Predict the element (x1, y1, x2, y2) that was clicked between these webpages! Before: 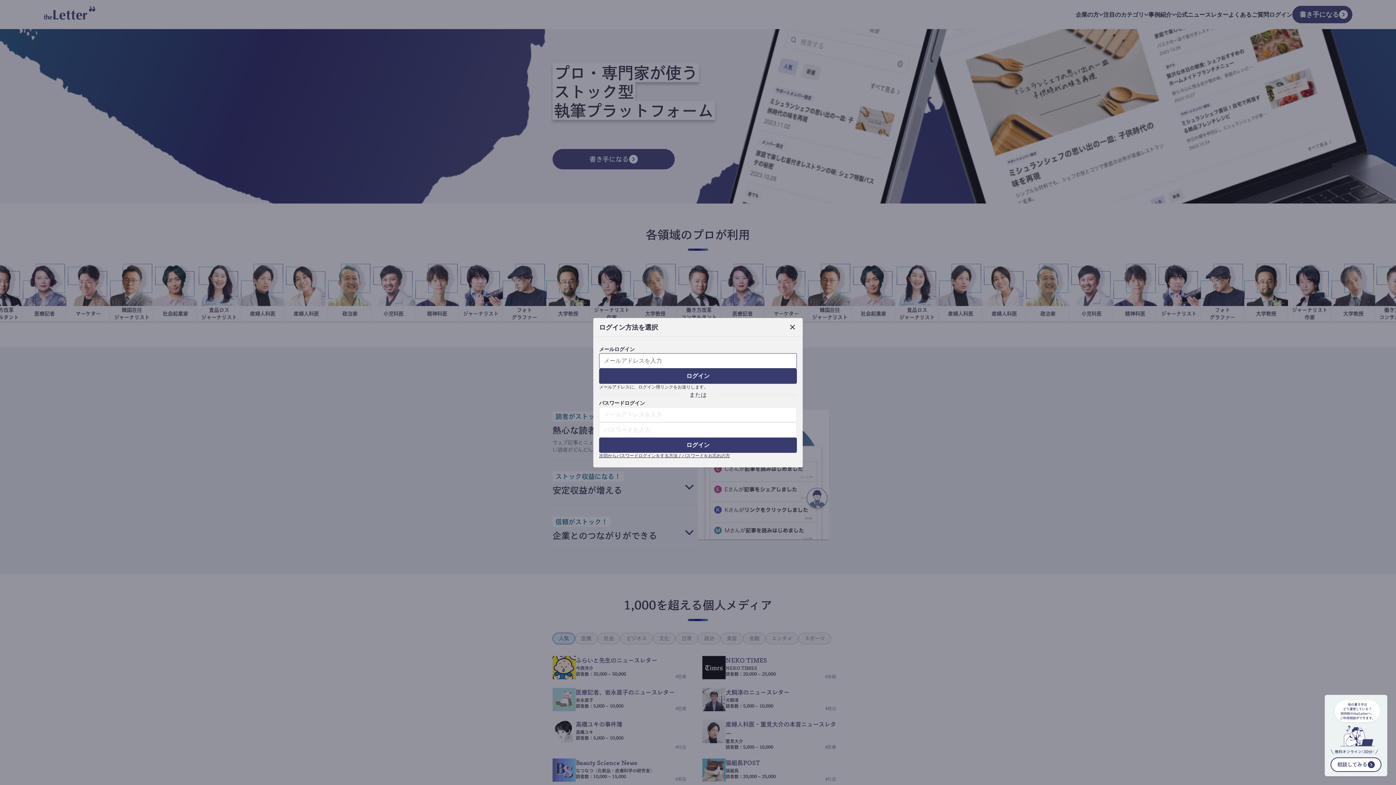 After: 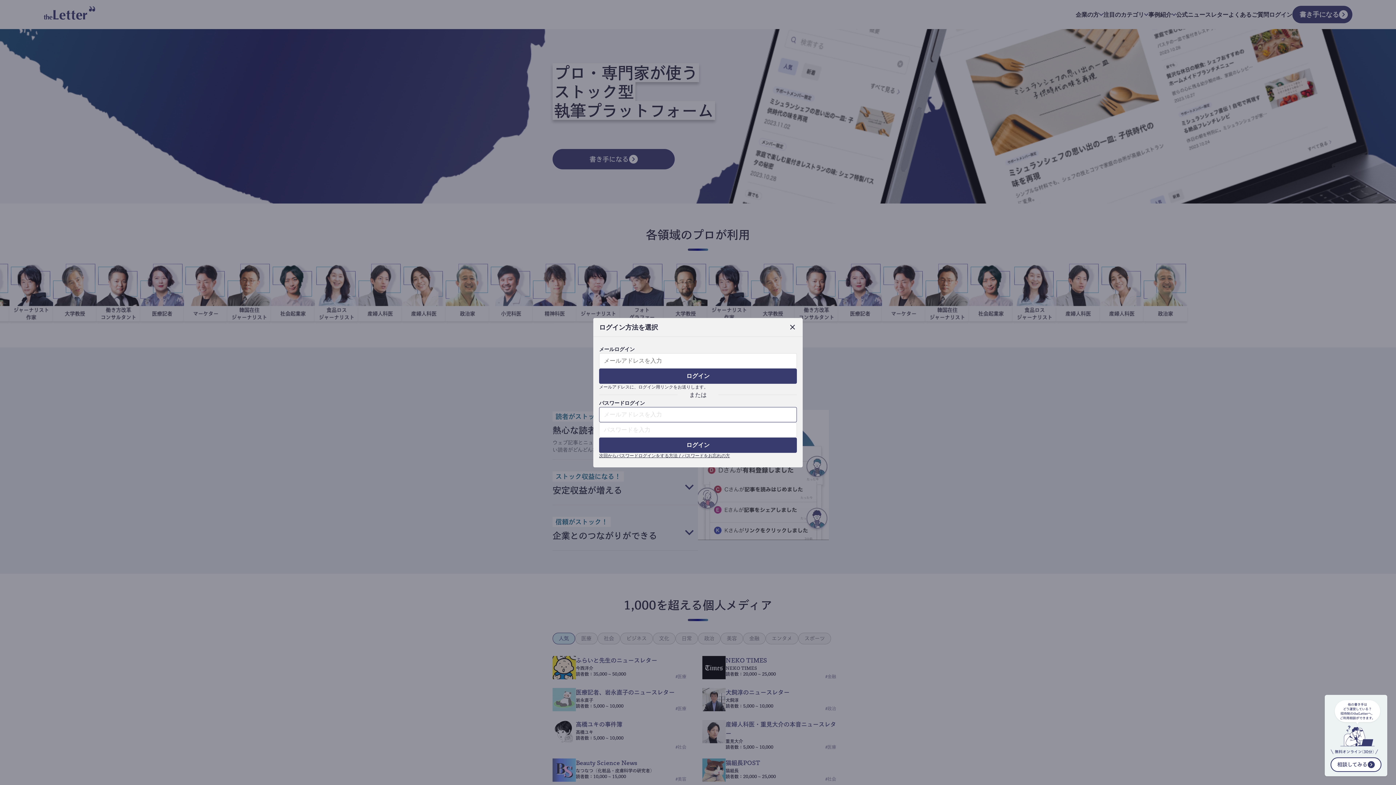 Action: bbox: (599, 437, 797, 452) label: ログイン